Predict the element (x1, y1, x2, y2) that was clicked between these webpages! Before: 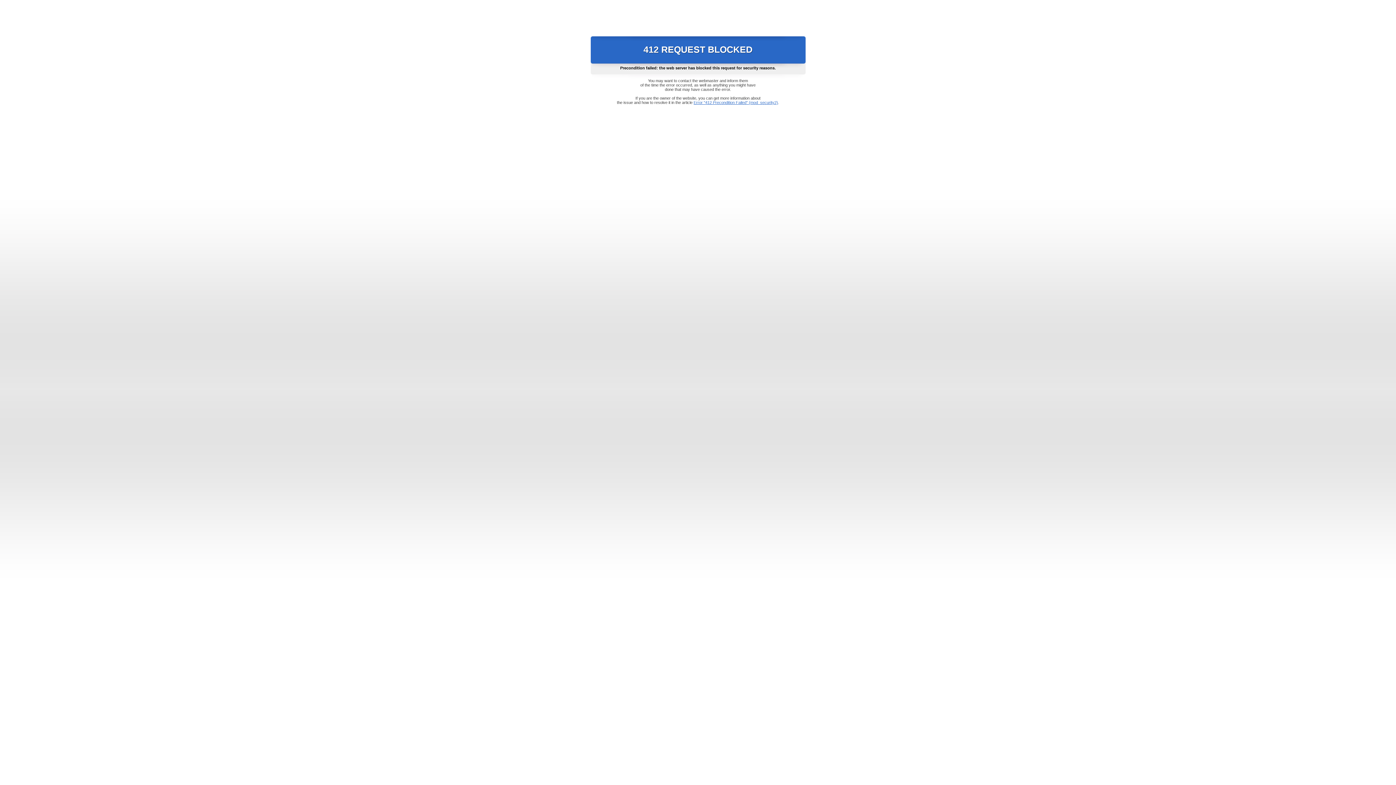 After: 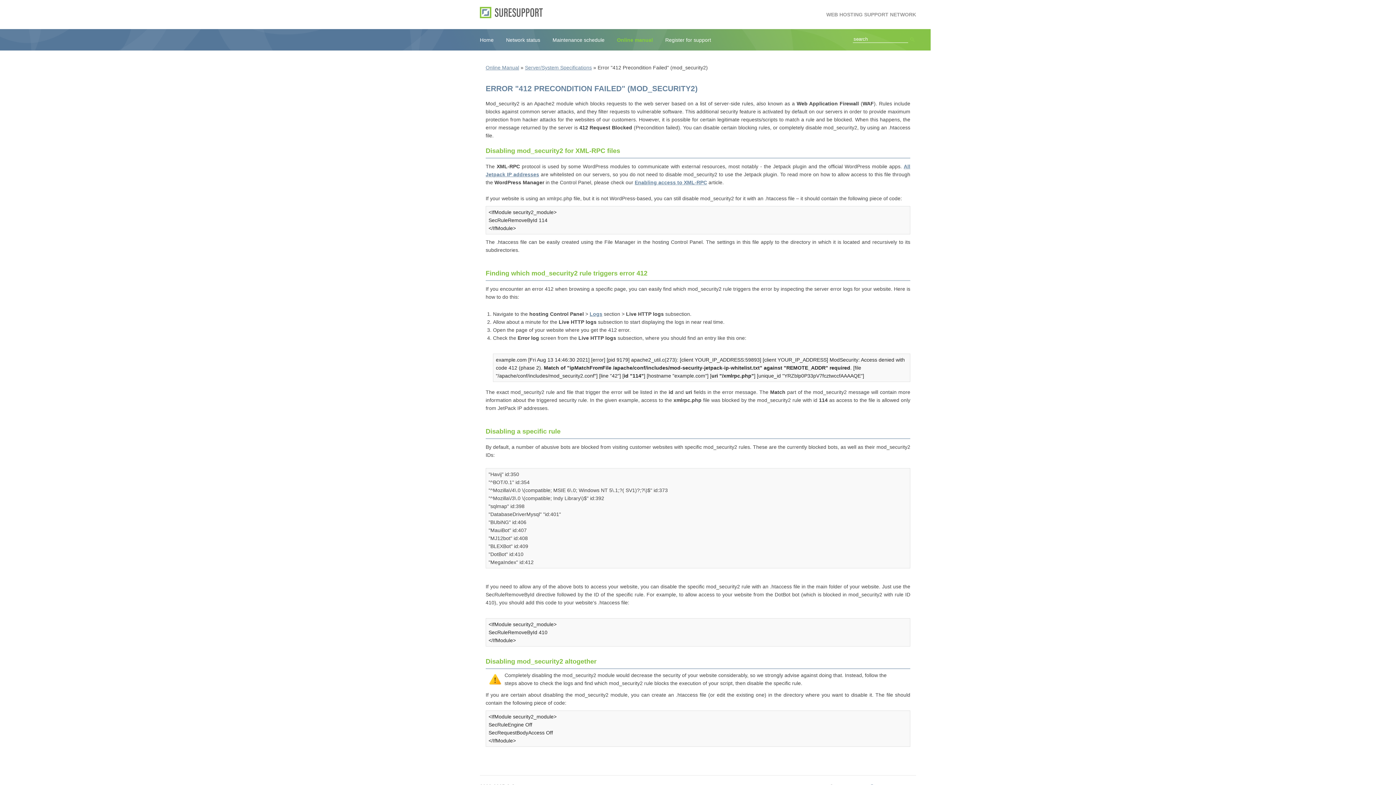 Action: bbox: (693, 100, 778, 104) label: Error "412 Precondition Failed" (mod_security2)